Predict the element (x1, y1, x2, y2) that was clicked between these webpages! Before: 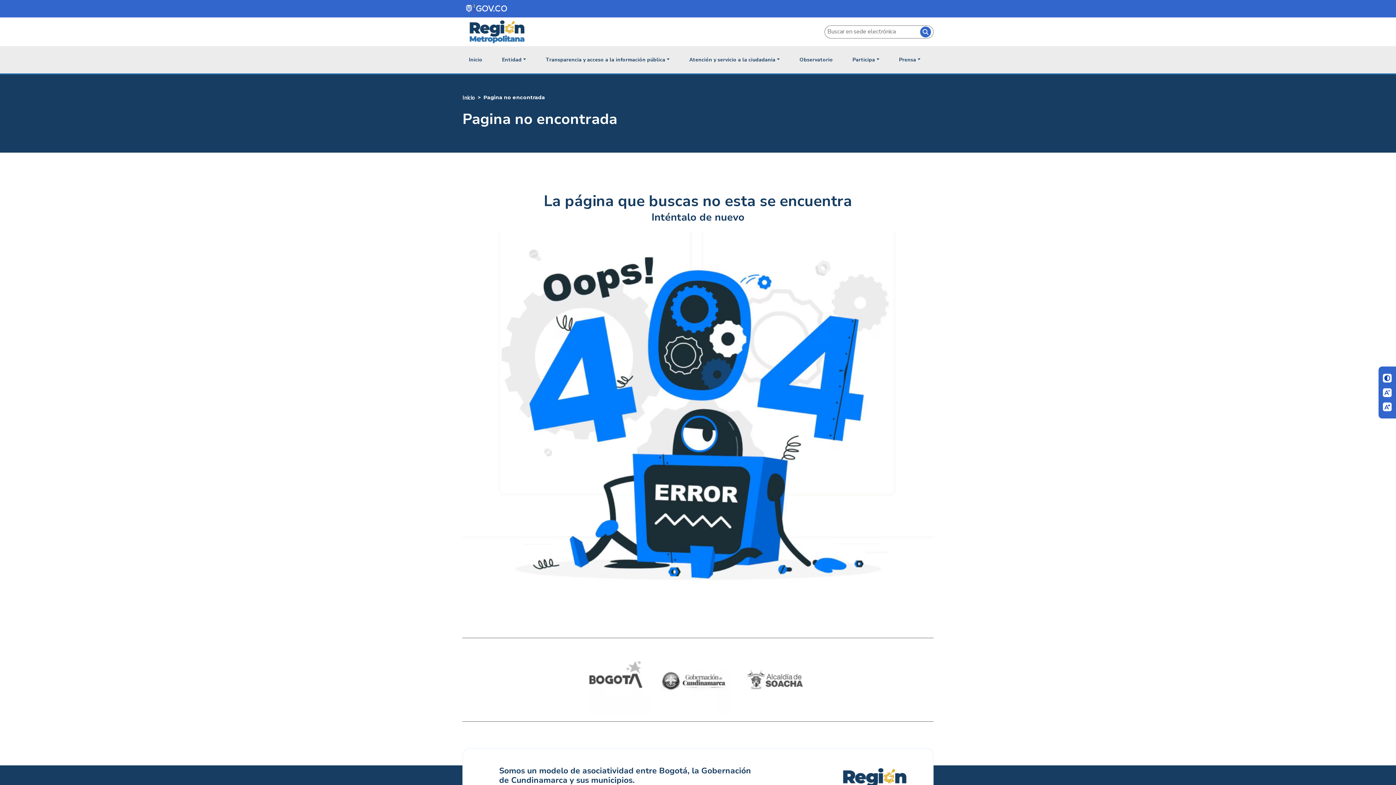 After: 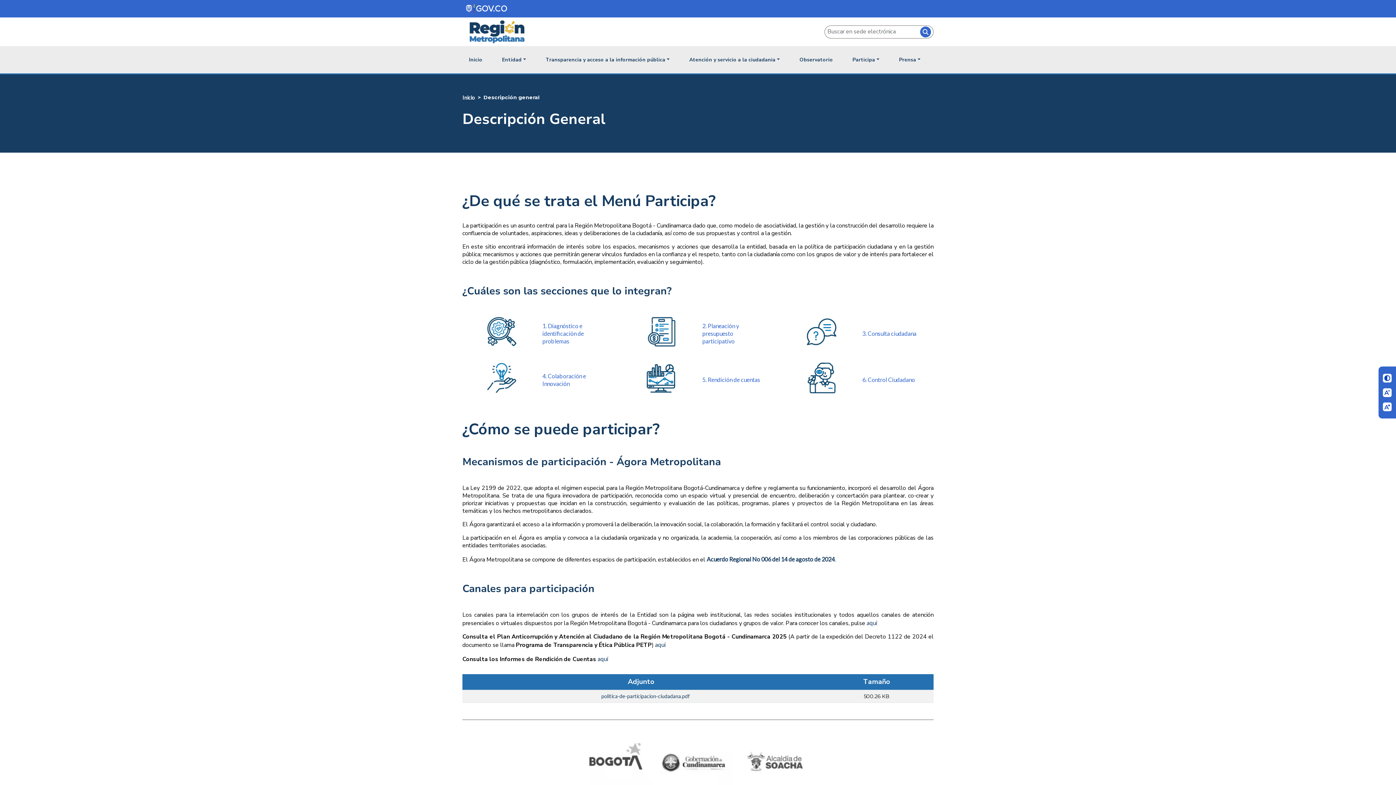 Action: bbox: (849, 53, 882, 66) label: Participa